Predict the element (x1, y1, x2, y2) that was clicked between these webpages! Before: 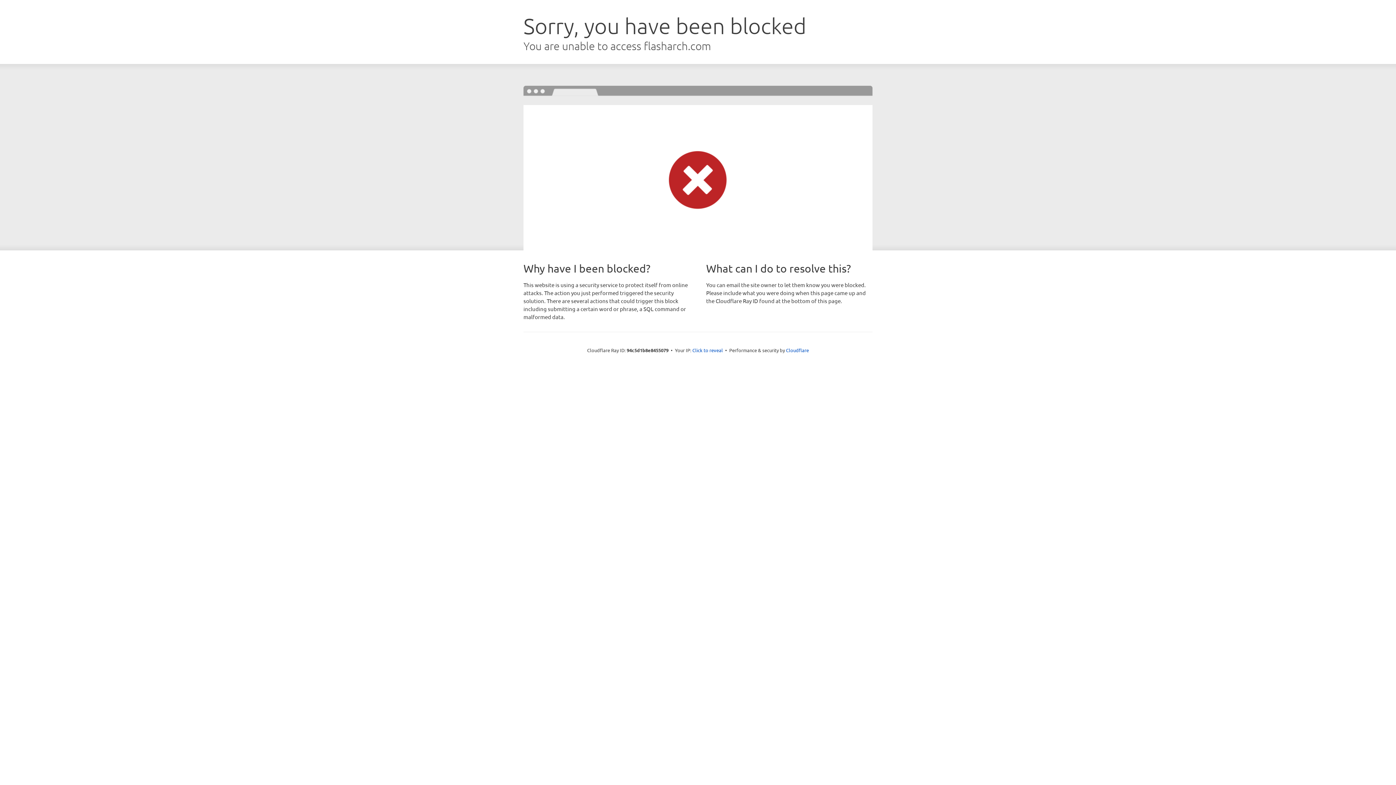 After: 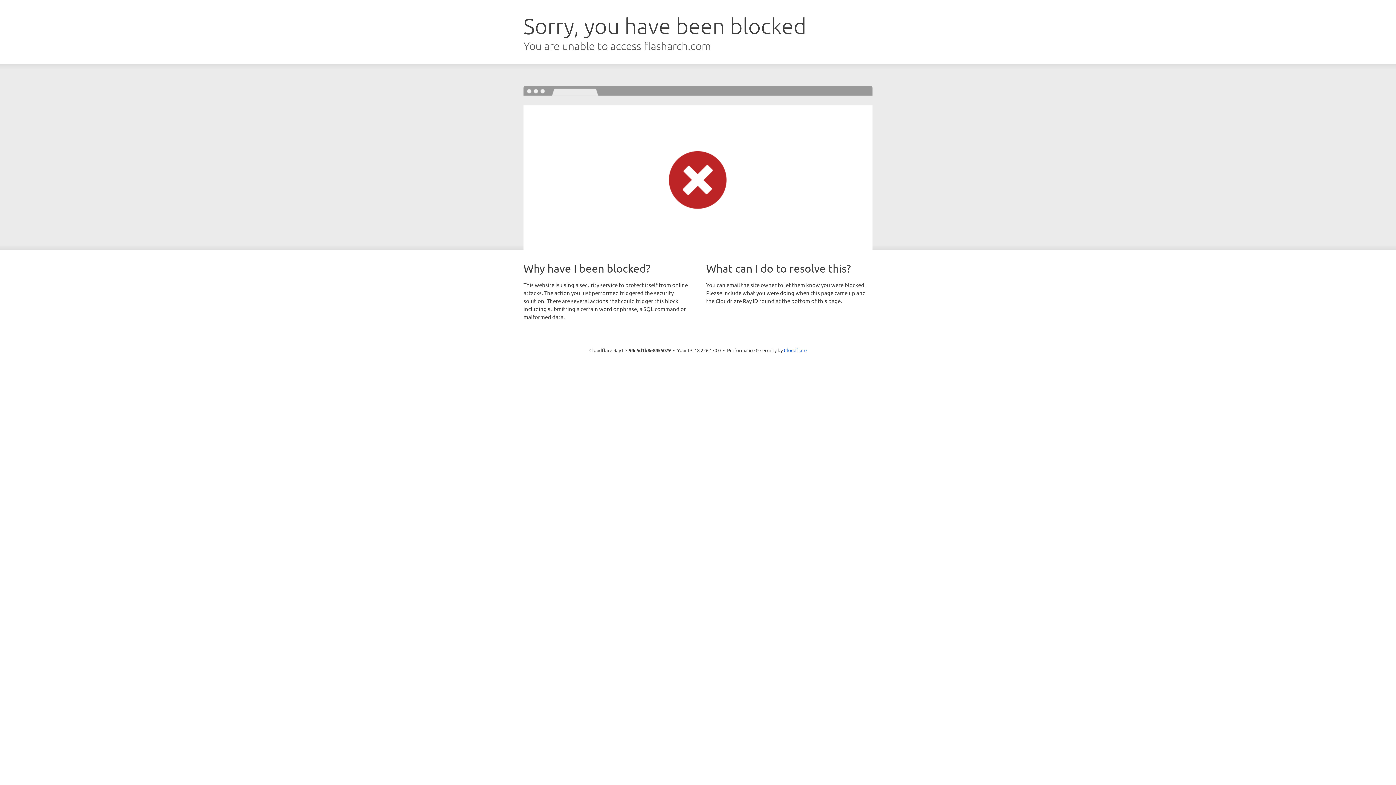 Action: bbox: (692, 346, 723, 353) label: Click to reveal